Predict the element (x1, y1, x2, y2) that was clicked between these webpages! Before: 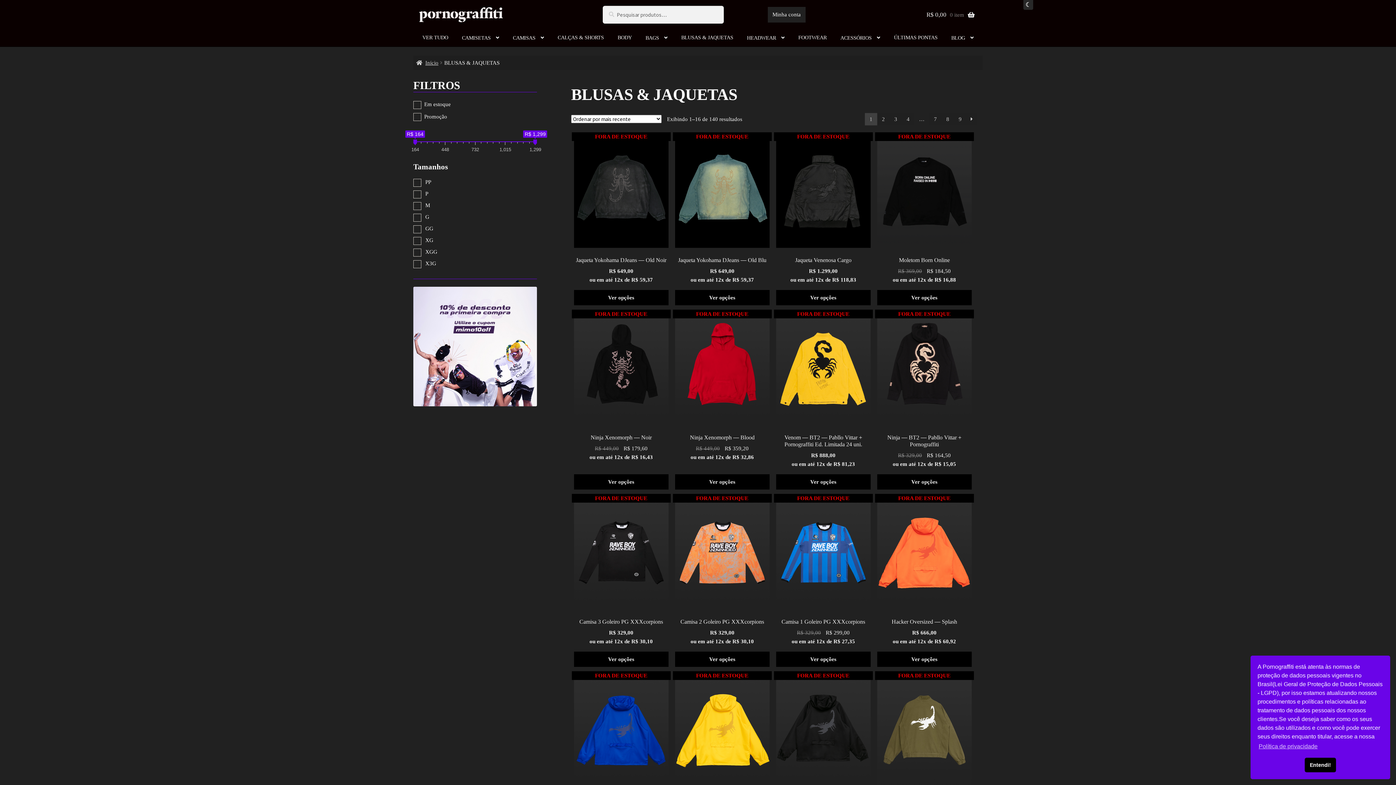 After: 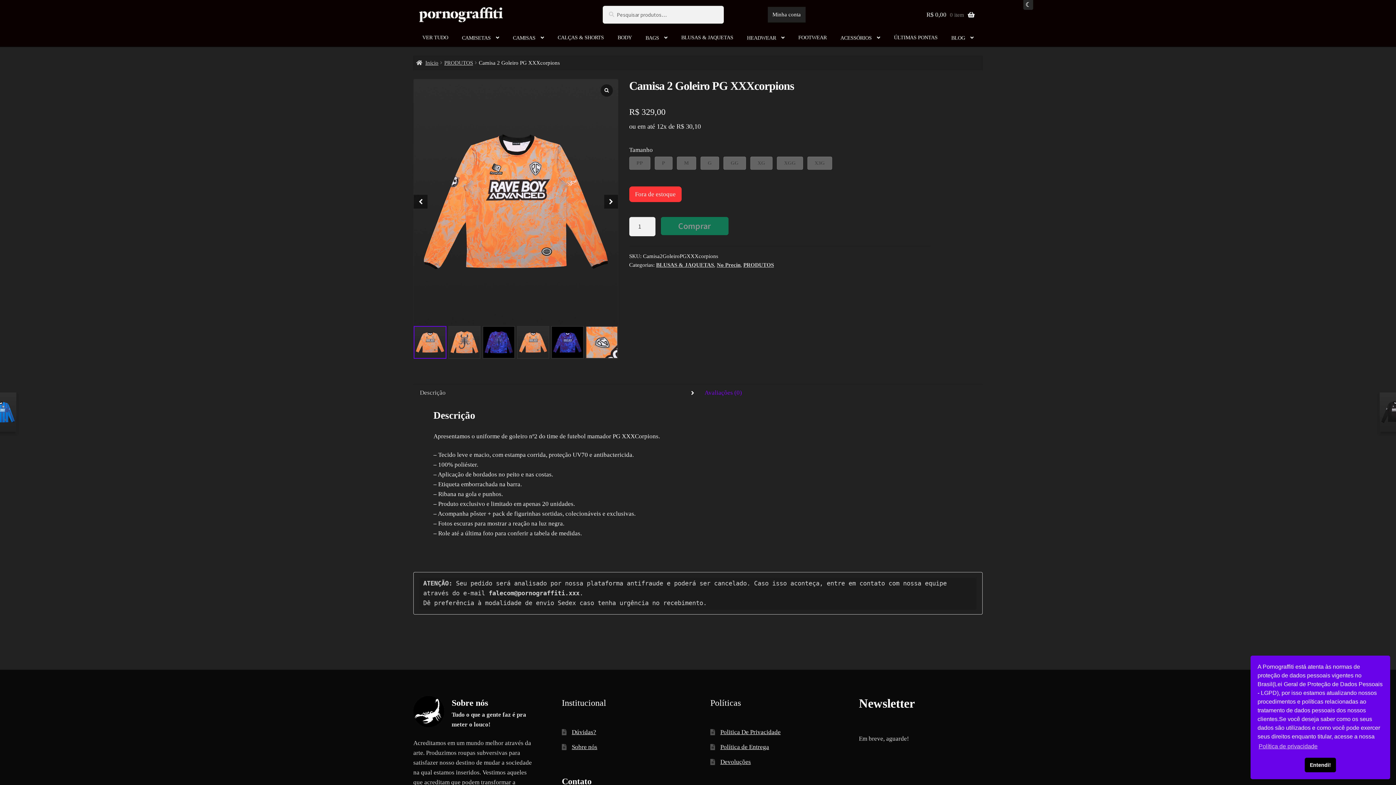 Action: label: Camisa 2 Goleiro PG XXXcorpions
R$ 329,00
ou em até 12x de R$ 30,10 bbox: (675, 496, 769, 651)